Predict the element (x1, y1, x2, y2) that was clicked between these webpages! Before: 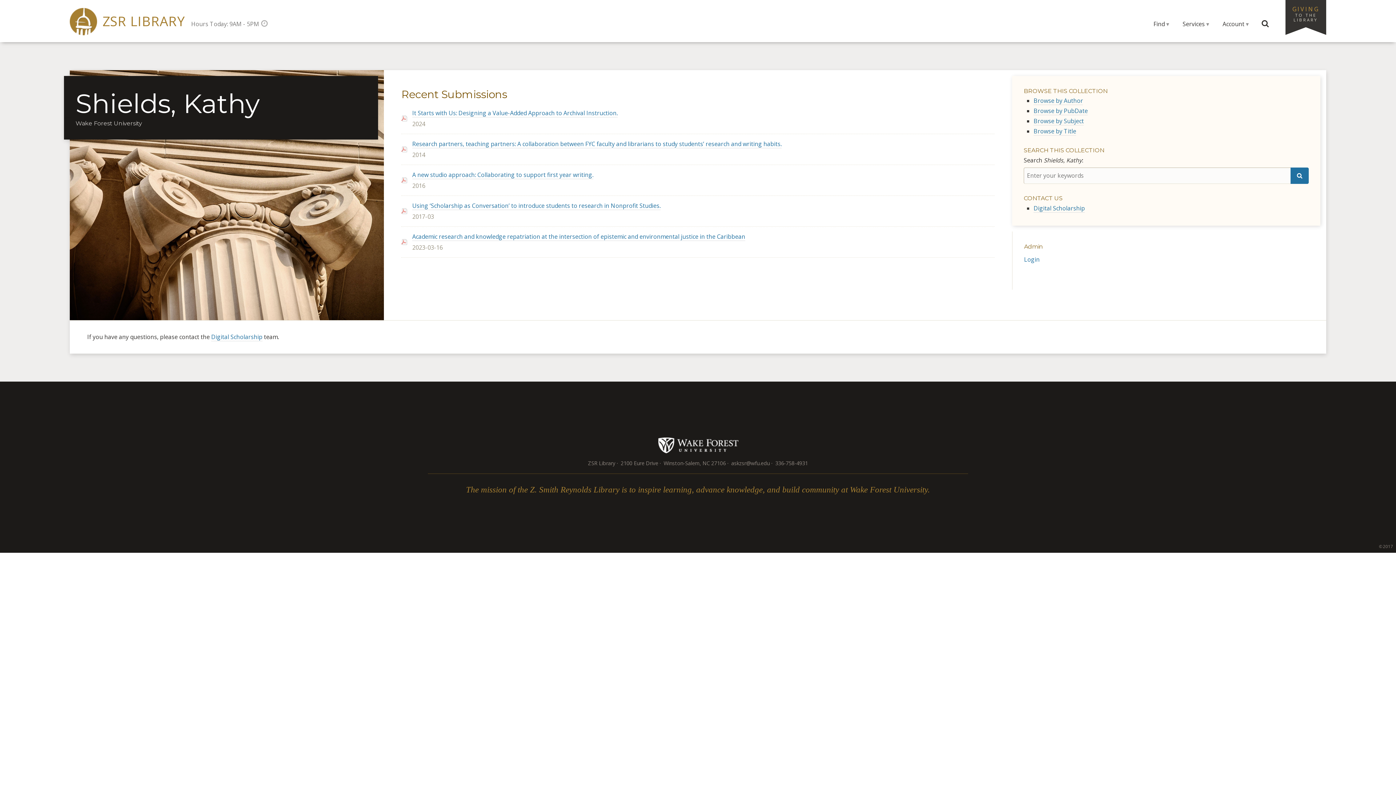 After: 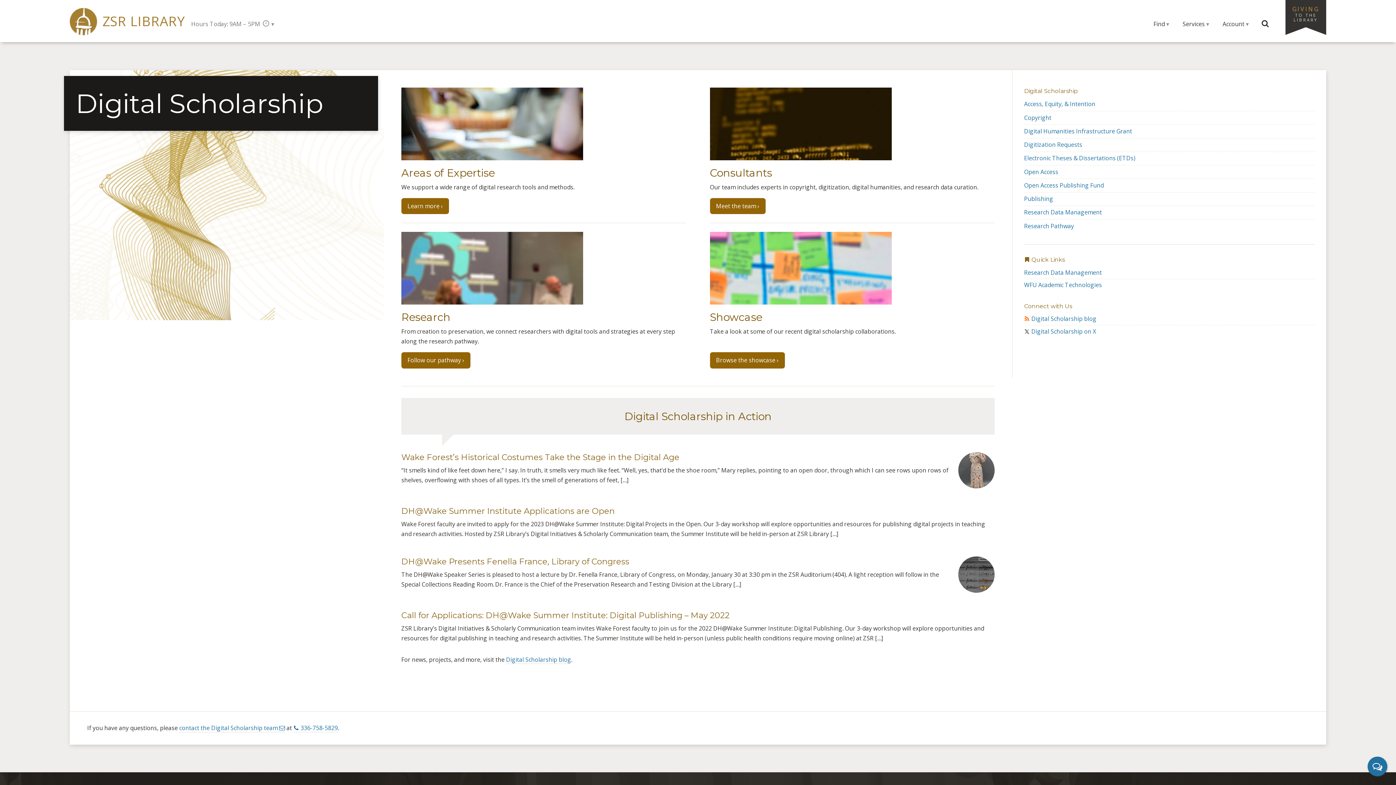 Action: bbox: (1033, 204, 1085, 212) label: Digital Scholarship